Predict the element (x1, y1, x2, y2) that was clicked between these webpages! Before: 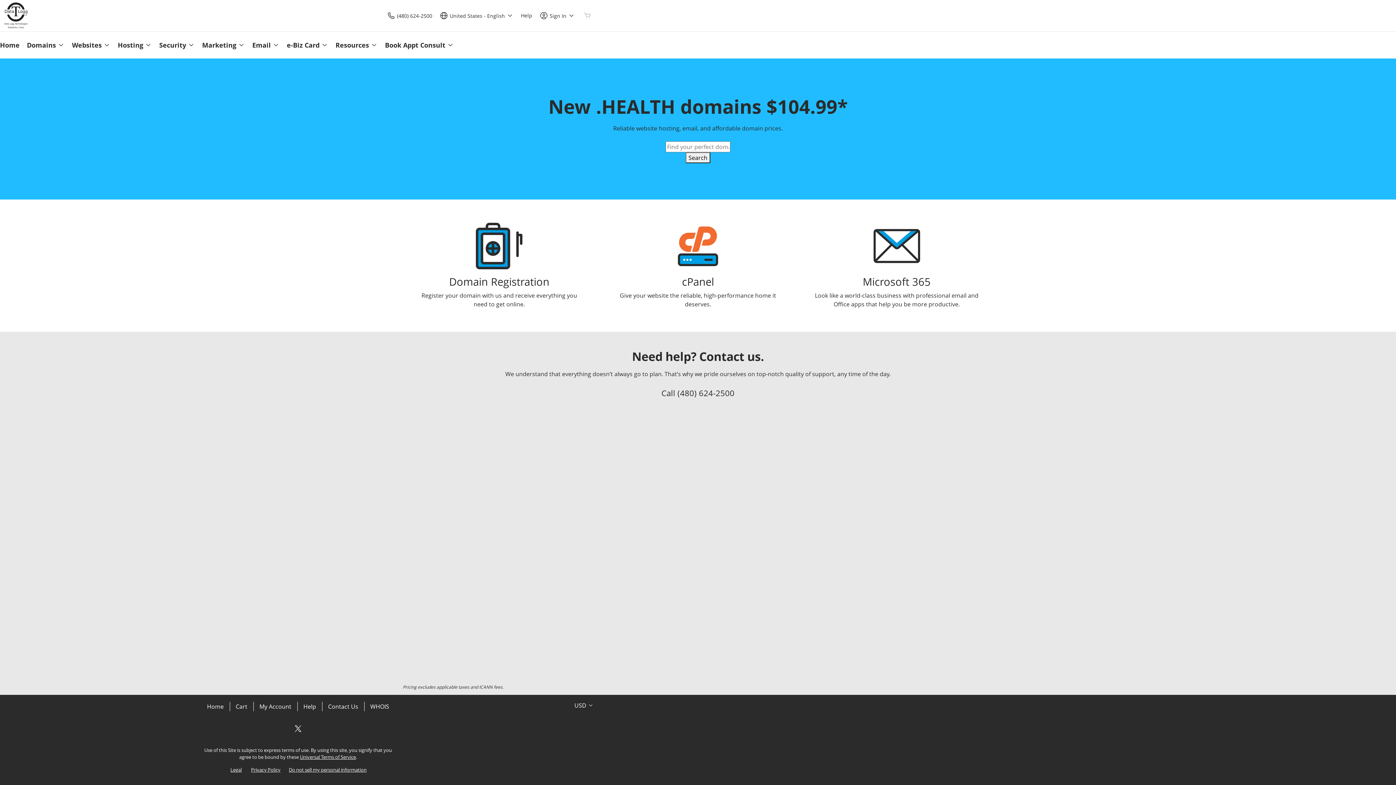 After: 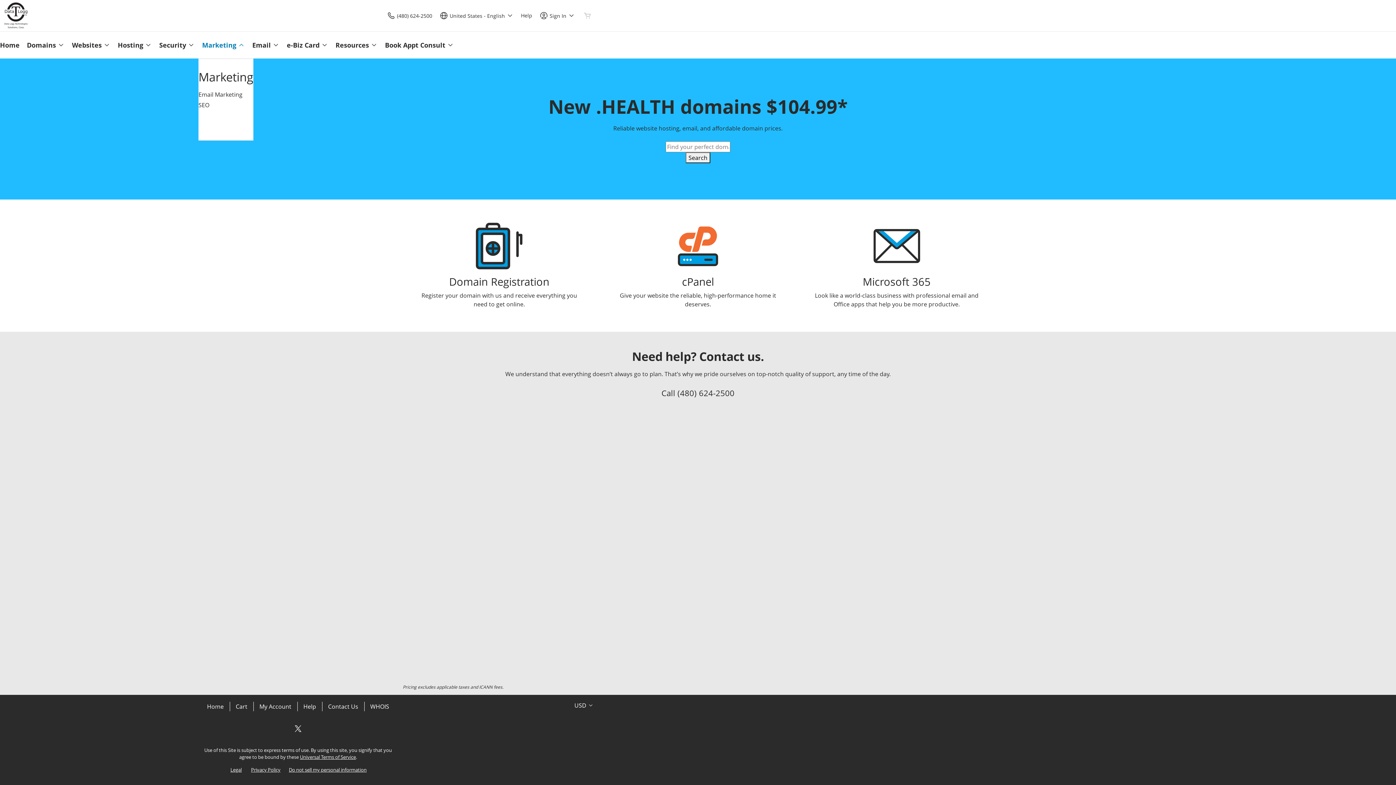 Action: bbox: (198, 31, 248, 58) label: Marketing